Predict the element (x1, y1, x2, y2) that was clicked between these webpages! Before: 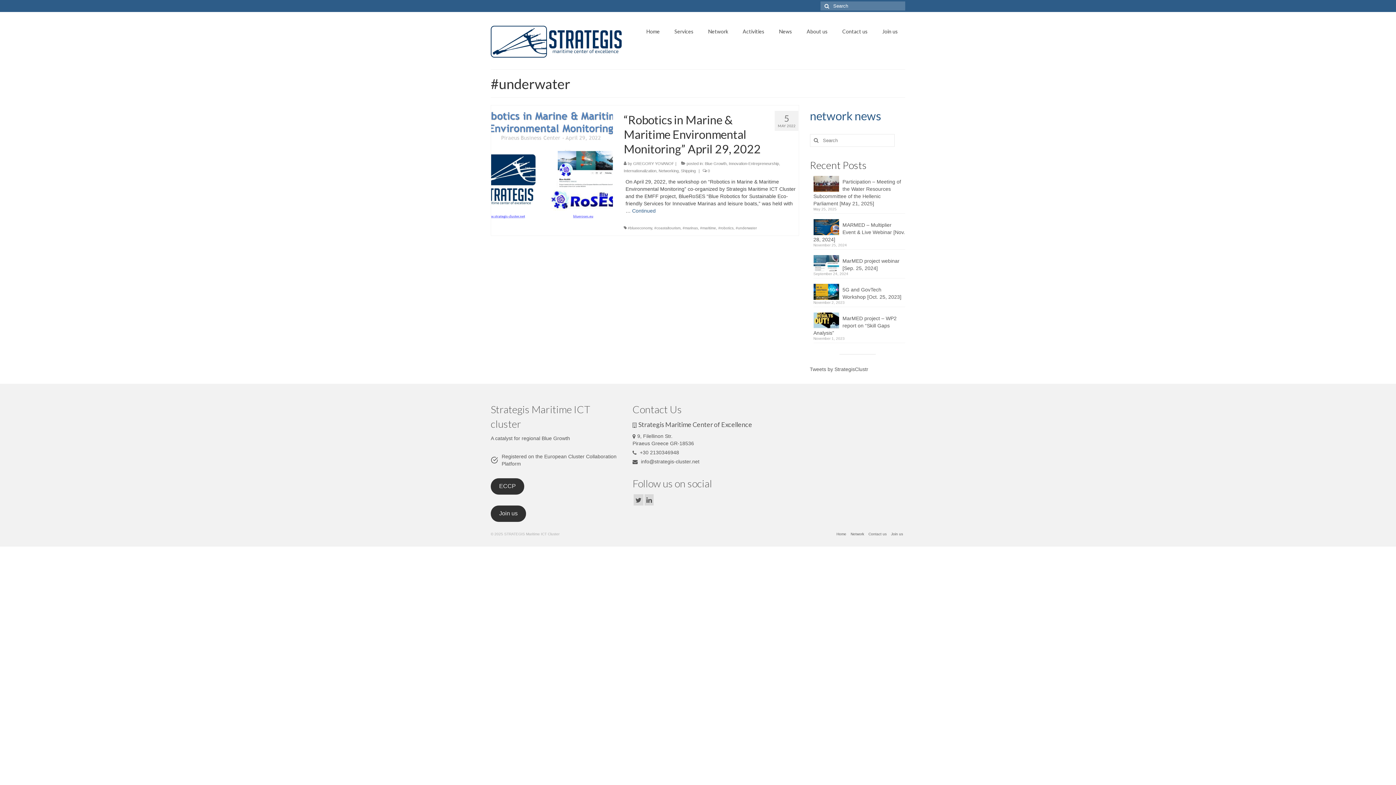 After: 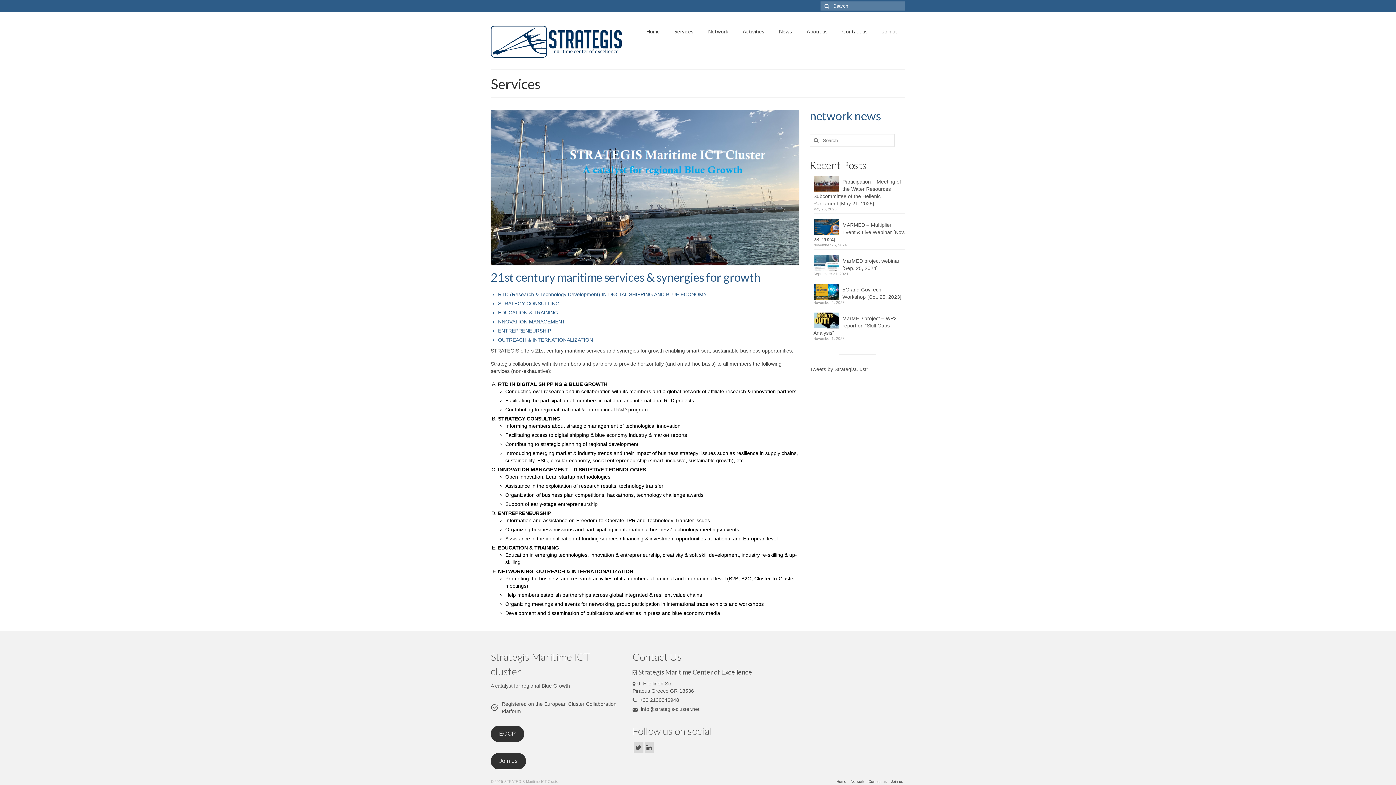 Action: label: Services bbox: (667, 24, 701, 38)